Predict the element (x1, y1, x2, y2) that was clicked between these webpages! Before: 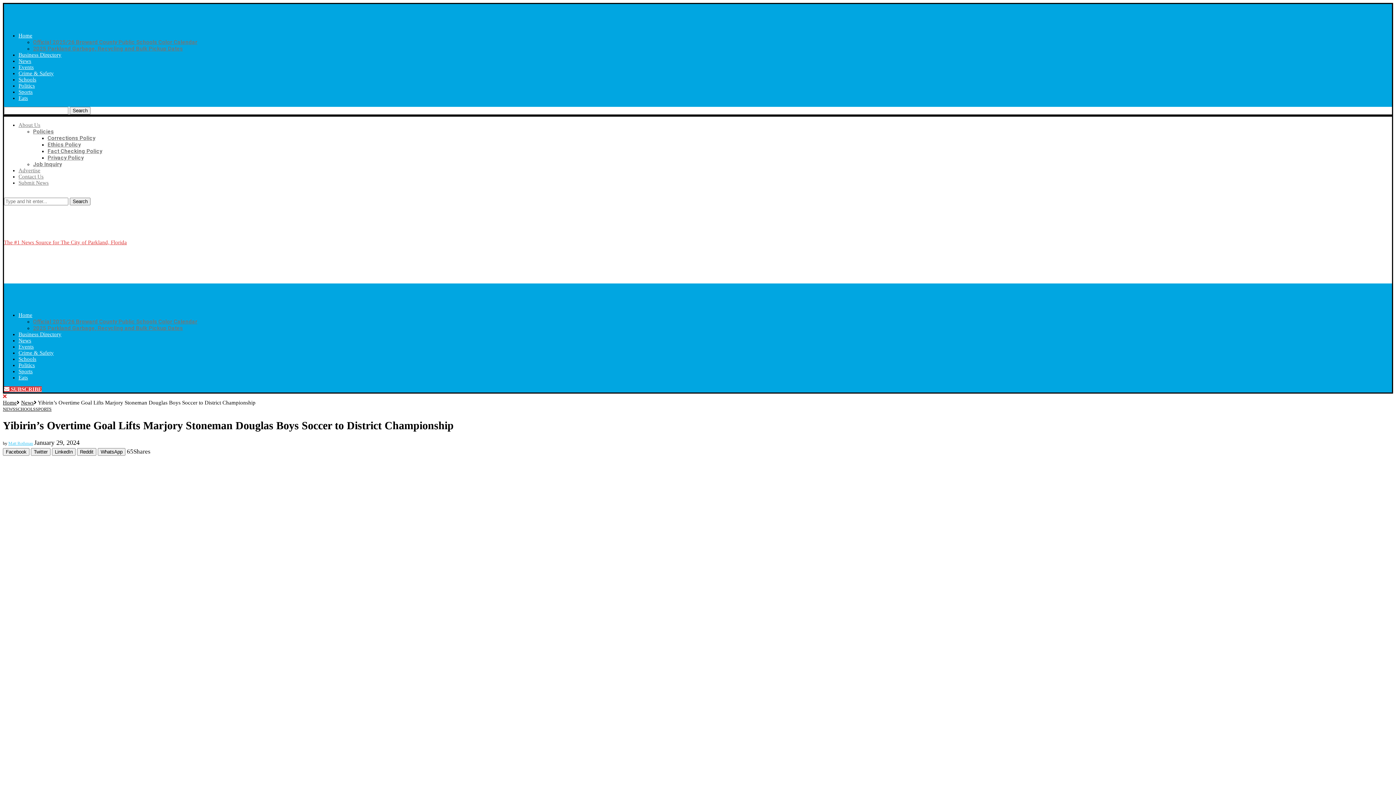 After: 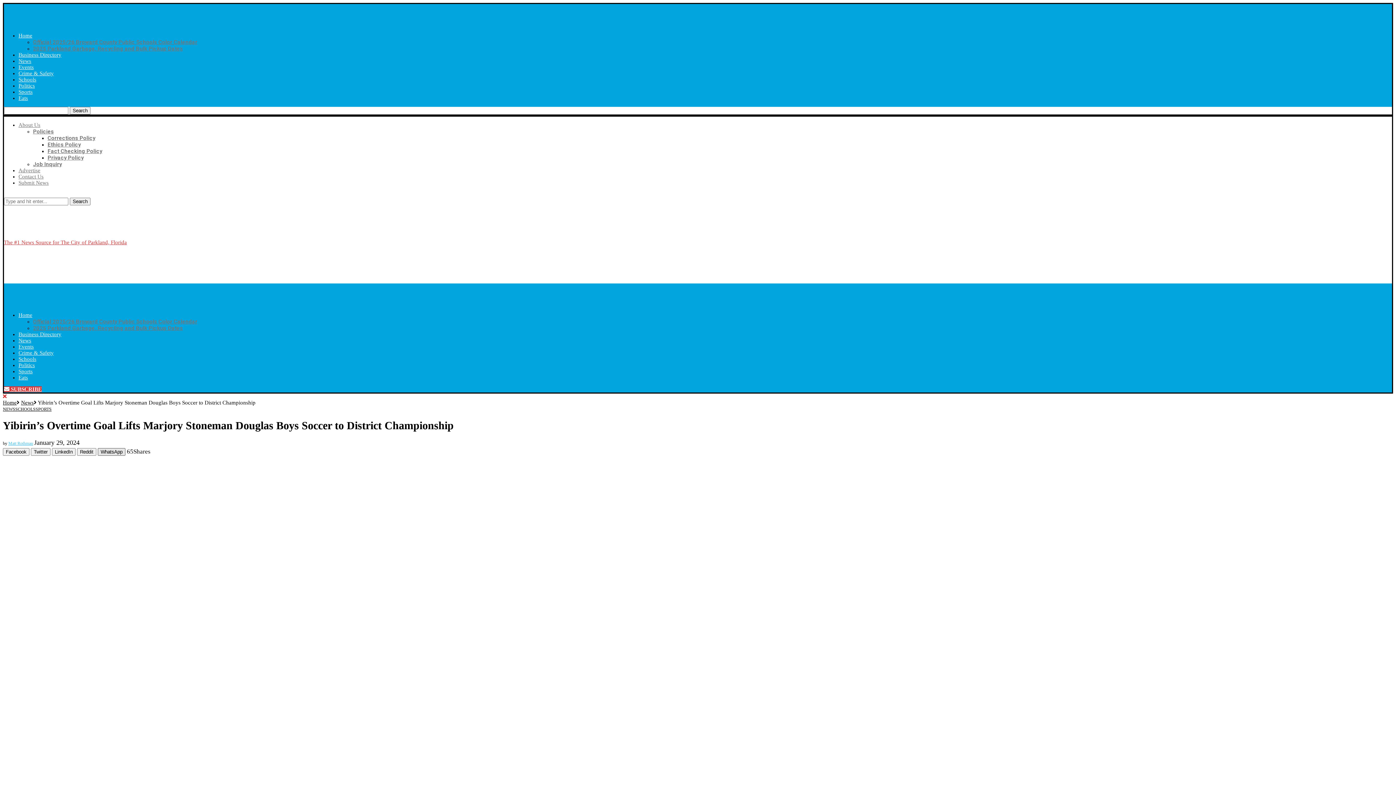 Action: label: WhatsApp Share bbox: (97, 448, 125, 456)